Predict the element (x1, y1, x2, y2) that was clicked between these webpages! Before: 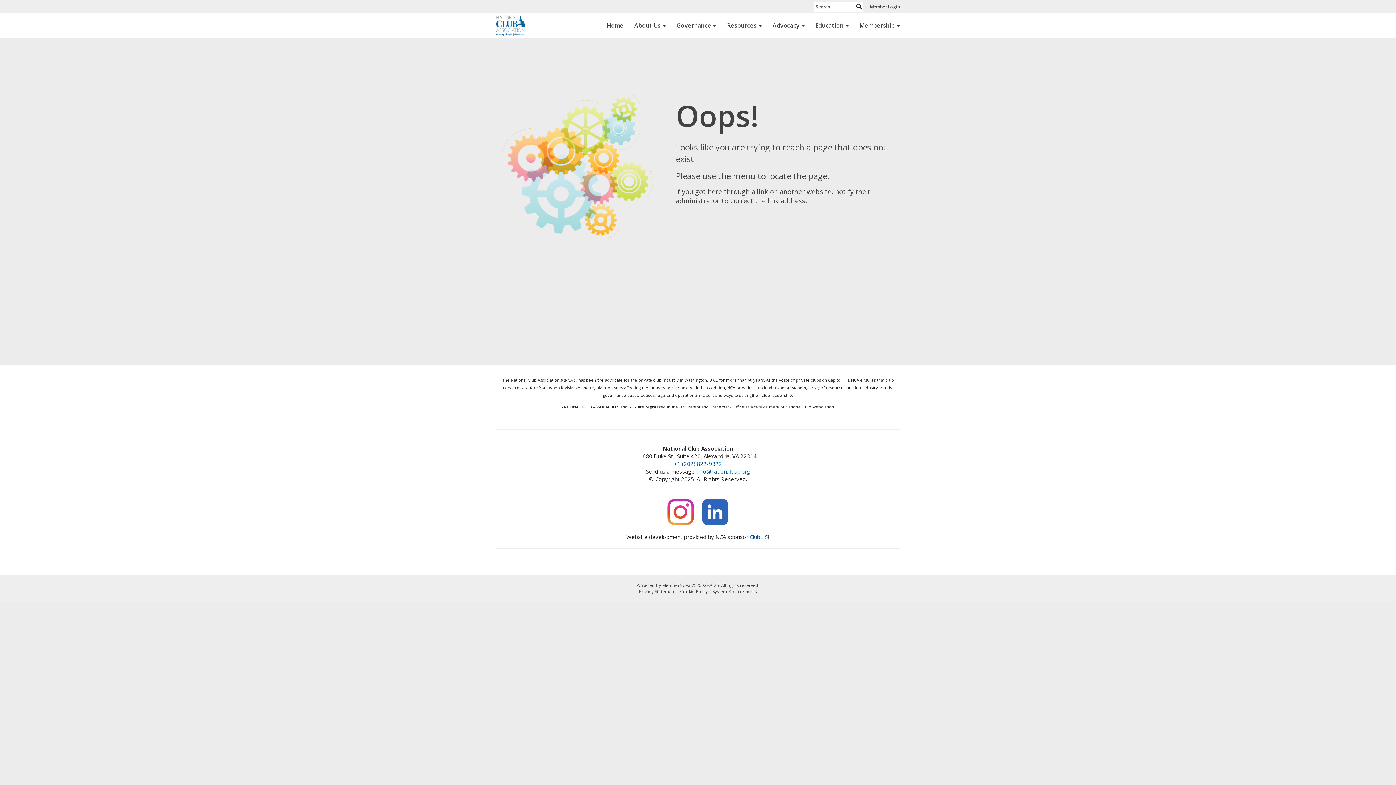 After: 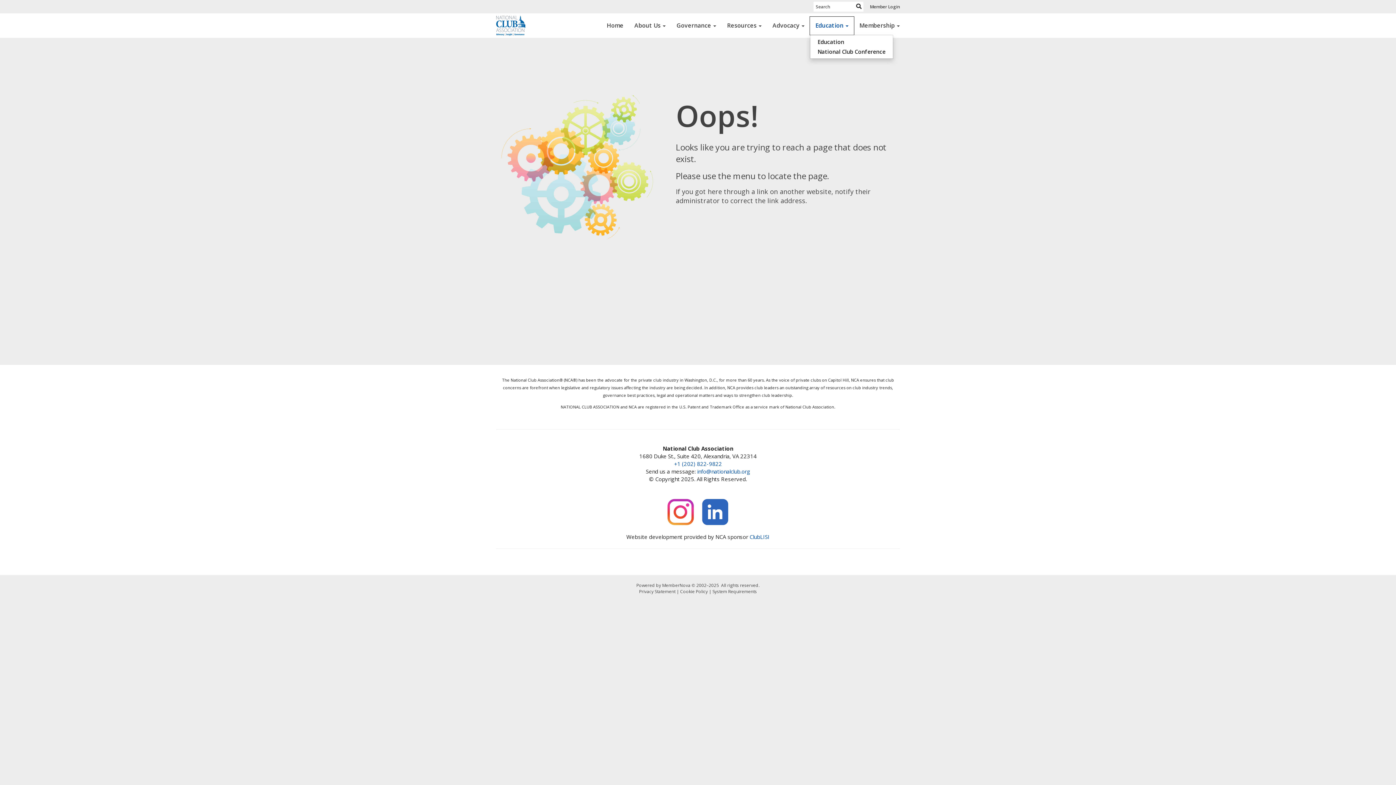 Action: bbox: (810, 16, 854, 34) label: Education